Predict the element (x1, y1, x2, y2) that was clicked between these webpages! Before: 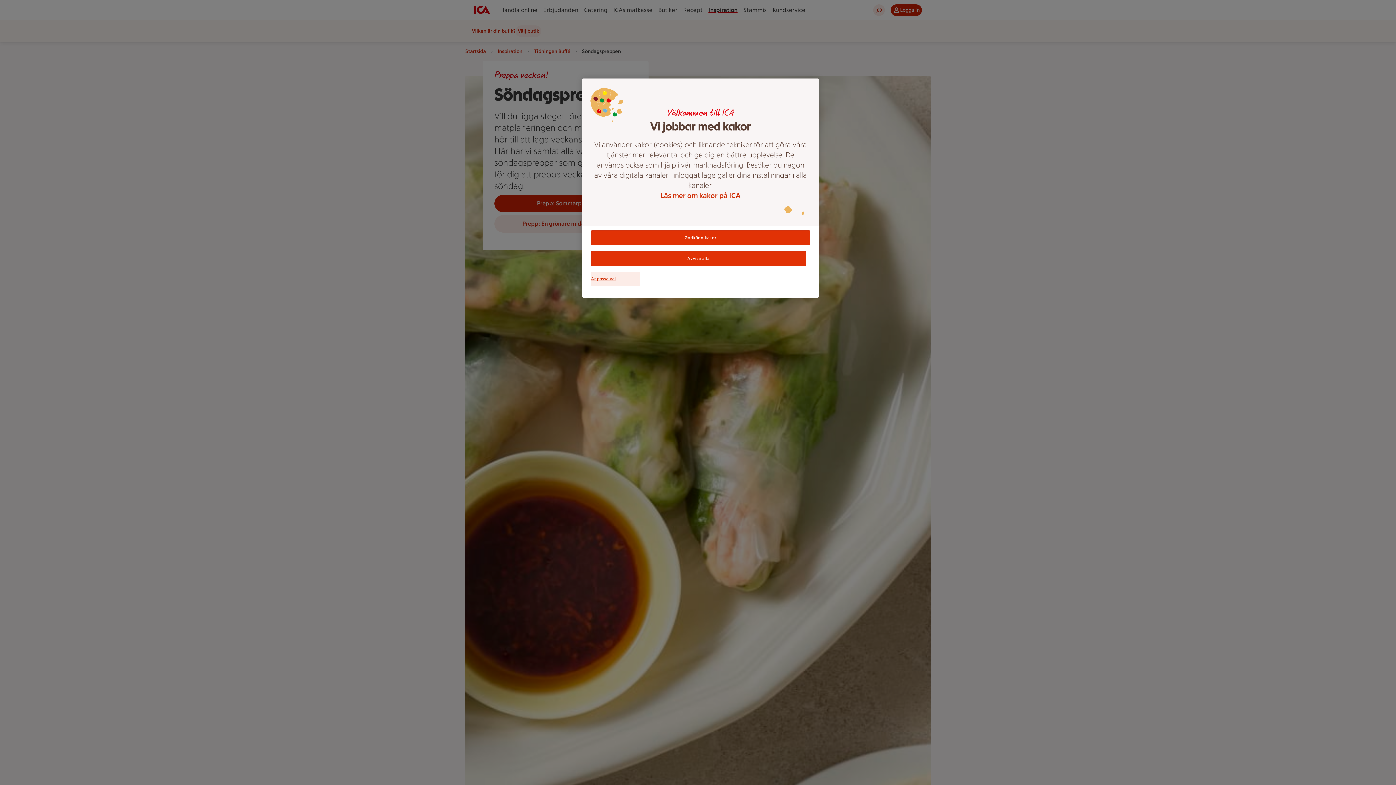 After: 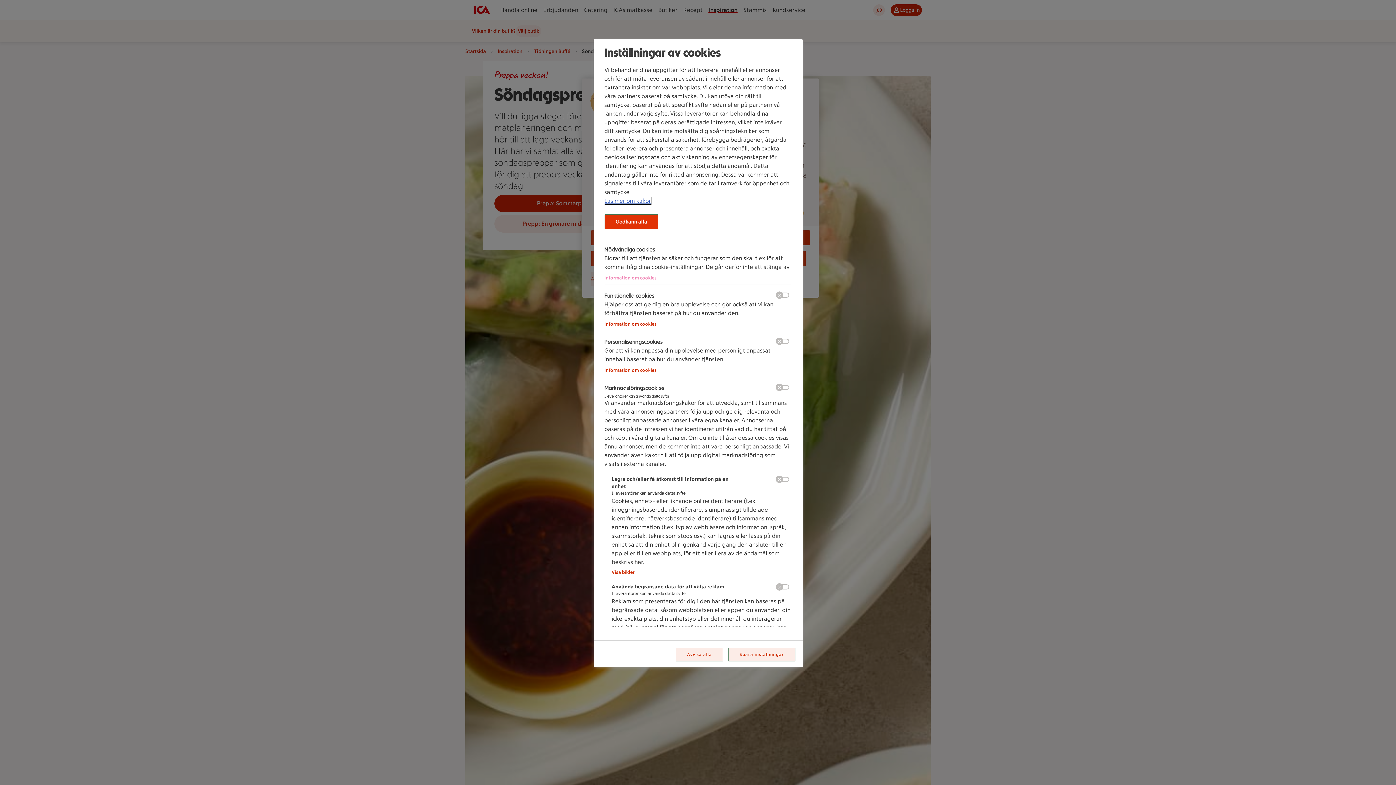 Action: label: Anpassa val bbox: (591, 272, 640, 286)